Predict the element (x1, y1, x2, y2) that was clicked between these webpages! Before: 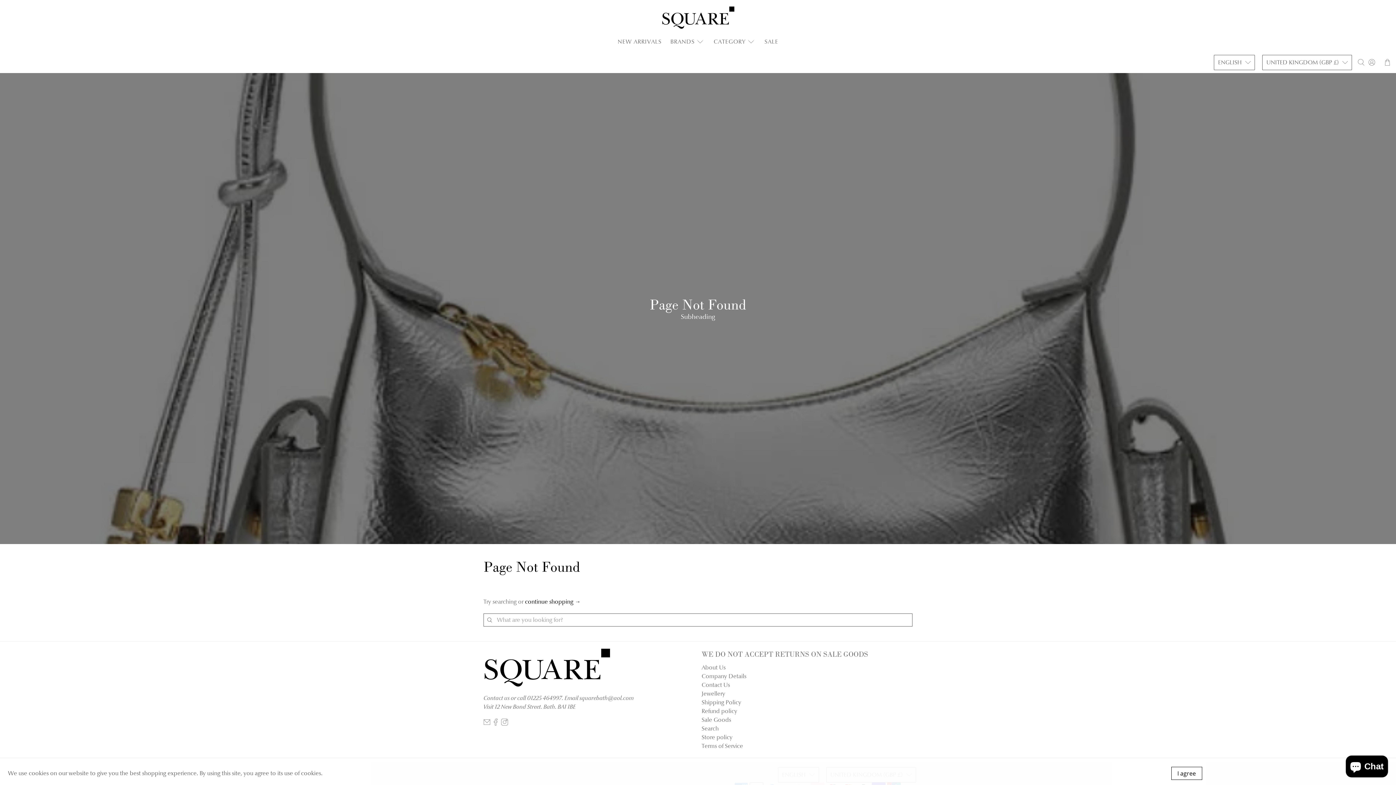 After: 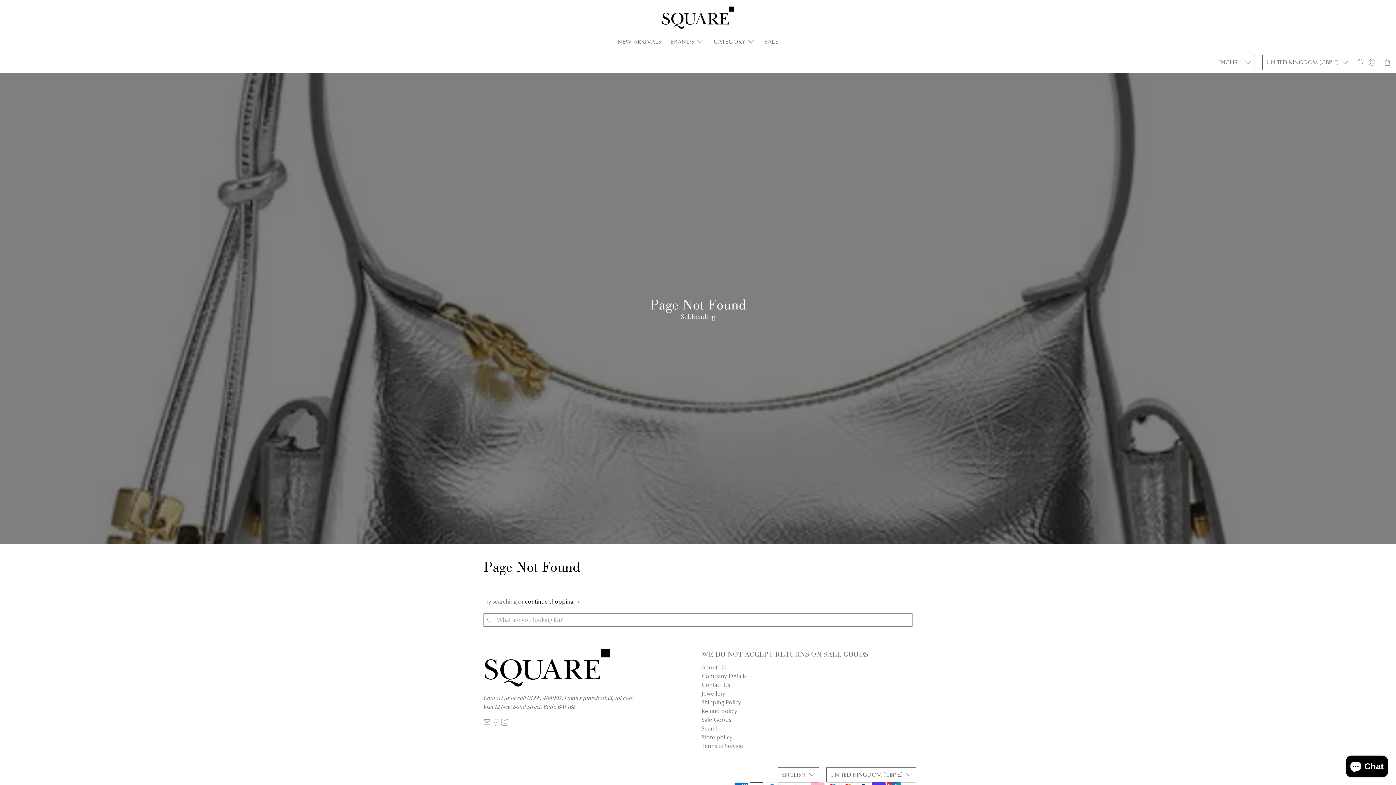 Action: bbox: (1171, 767, 1202, 780) label: I agree